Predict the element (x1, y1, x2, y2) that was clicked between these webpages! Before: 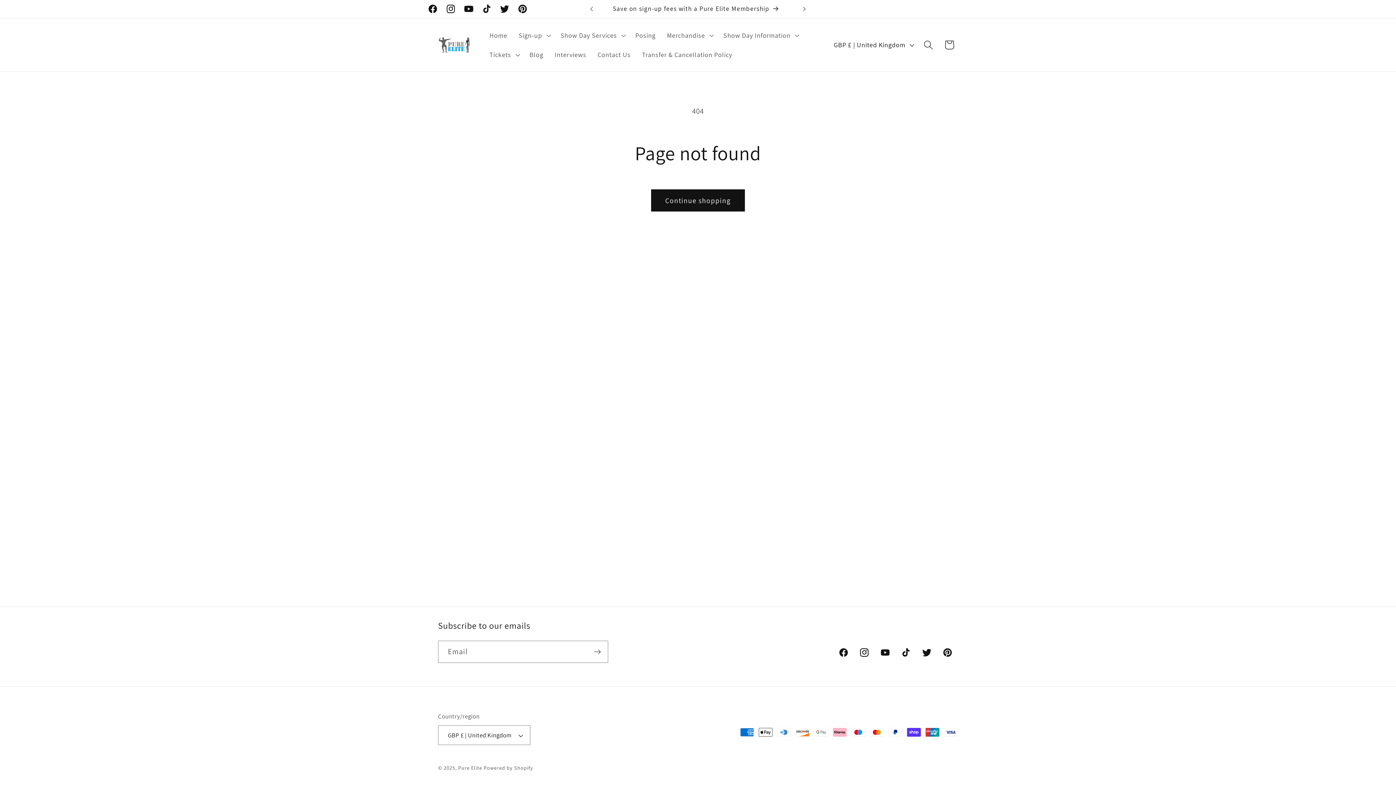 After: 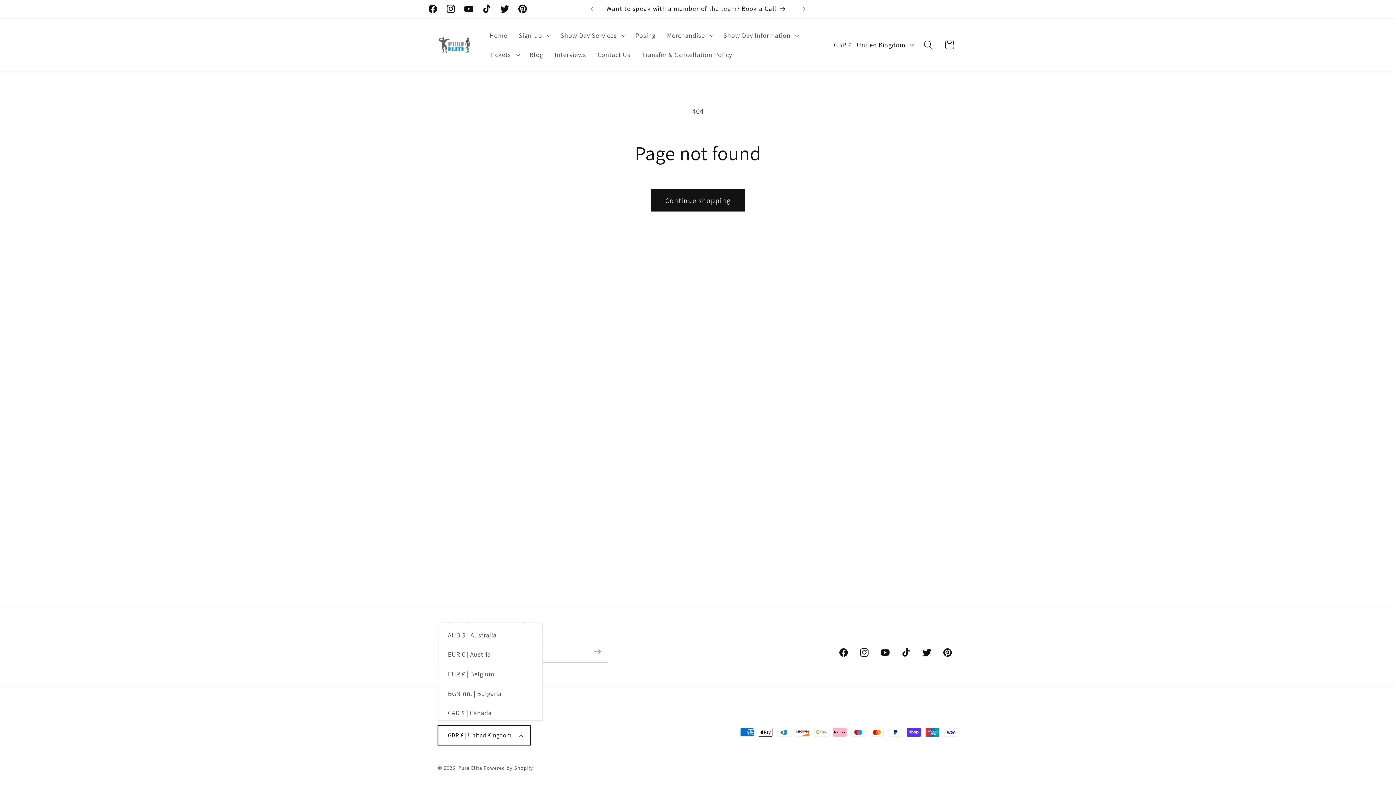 Action: label: GBP £ | United Kingdom bbox: (438, 725, 530, 745)